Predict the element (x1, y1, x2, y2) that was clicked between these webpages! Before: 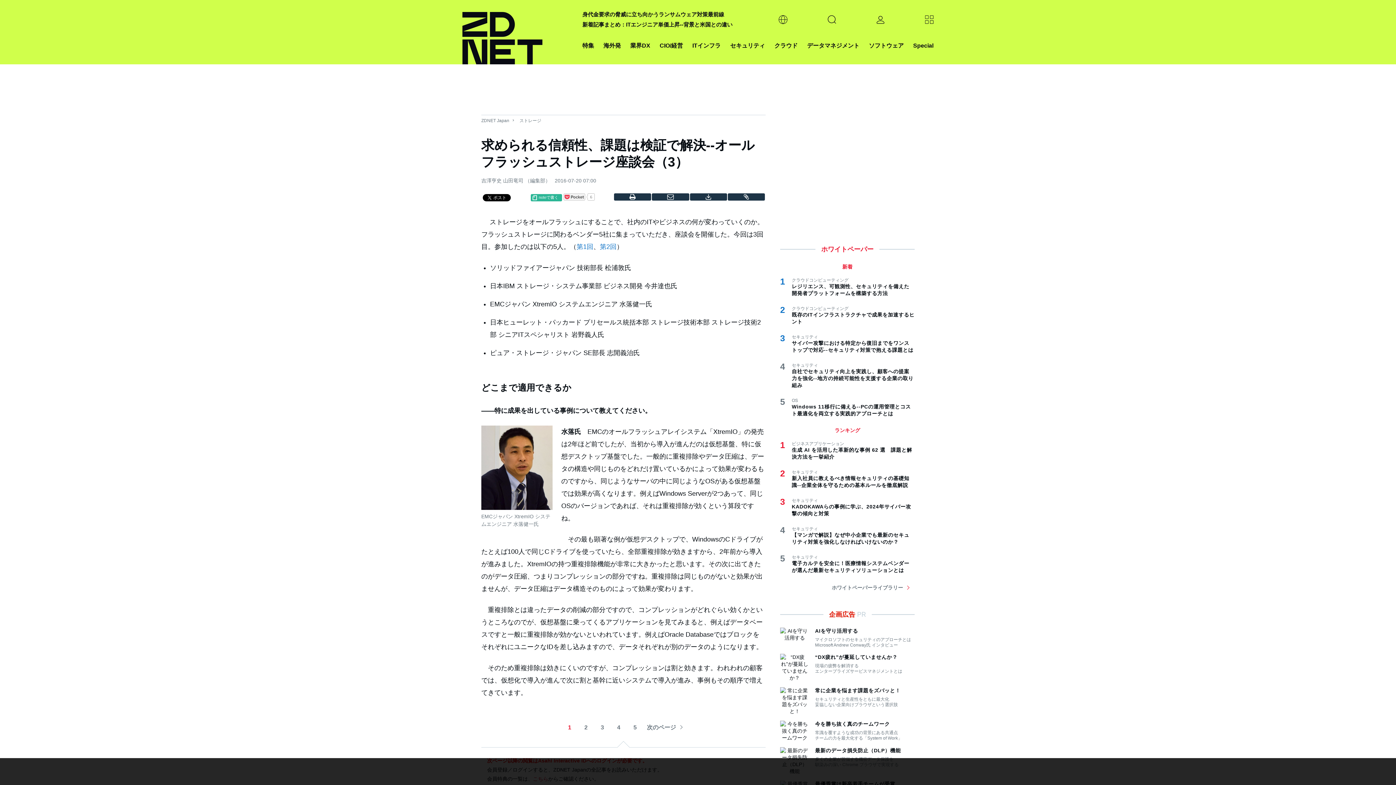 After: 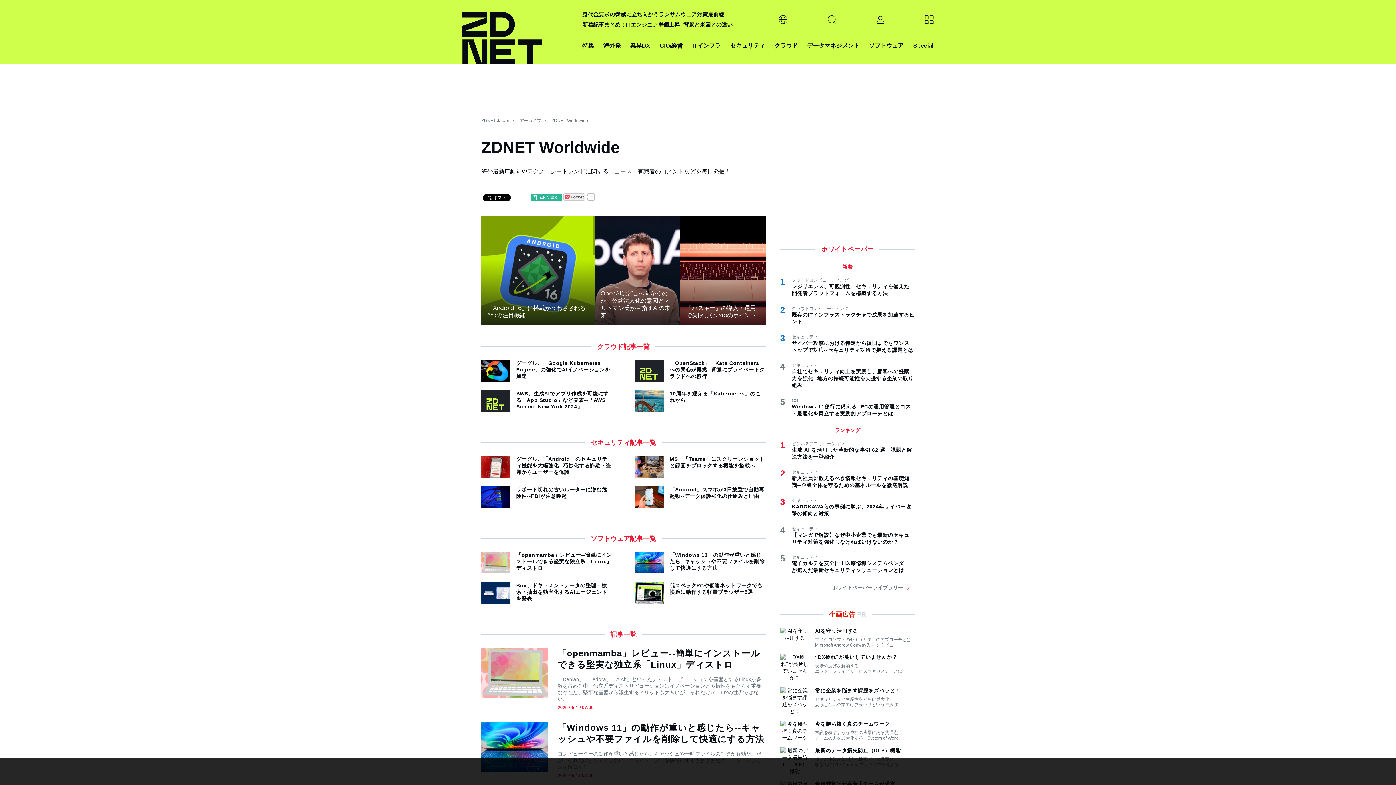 Action: bbox: (603, 40, 621, 50) label: 海外発